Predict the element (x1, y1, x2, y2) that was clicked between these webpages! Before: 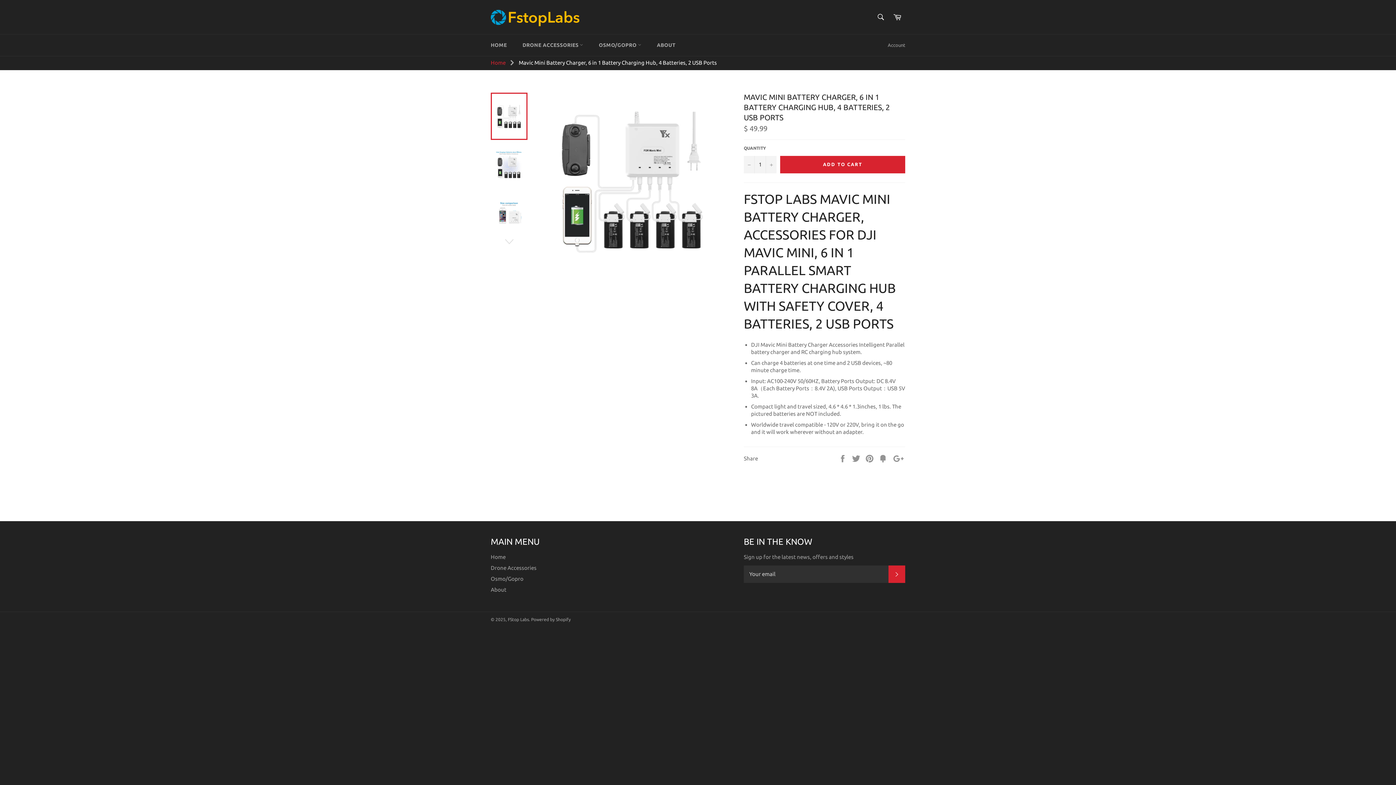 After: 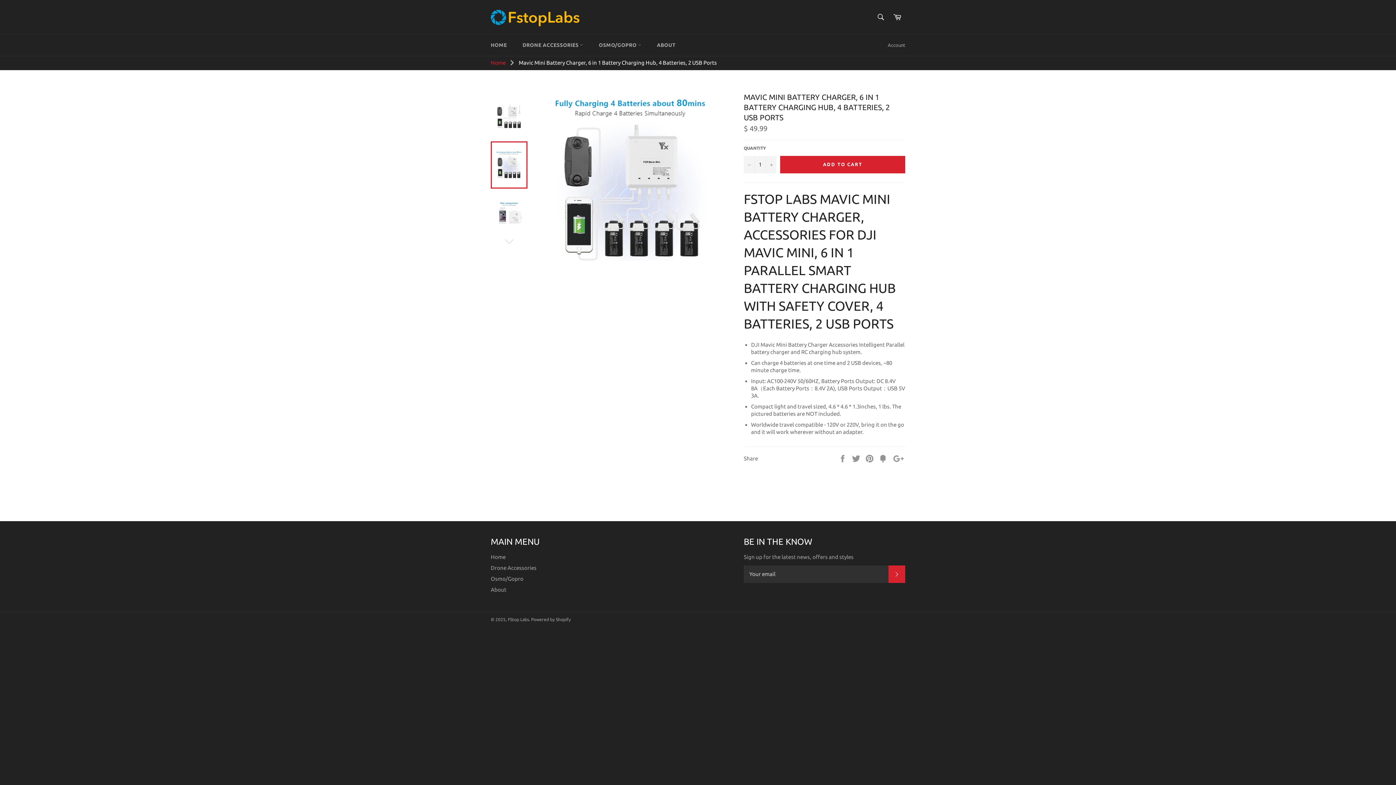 Action: bbox: (490, 141, 527, 188)